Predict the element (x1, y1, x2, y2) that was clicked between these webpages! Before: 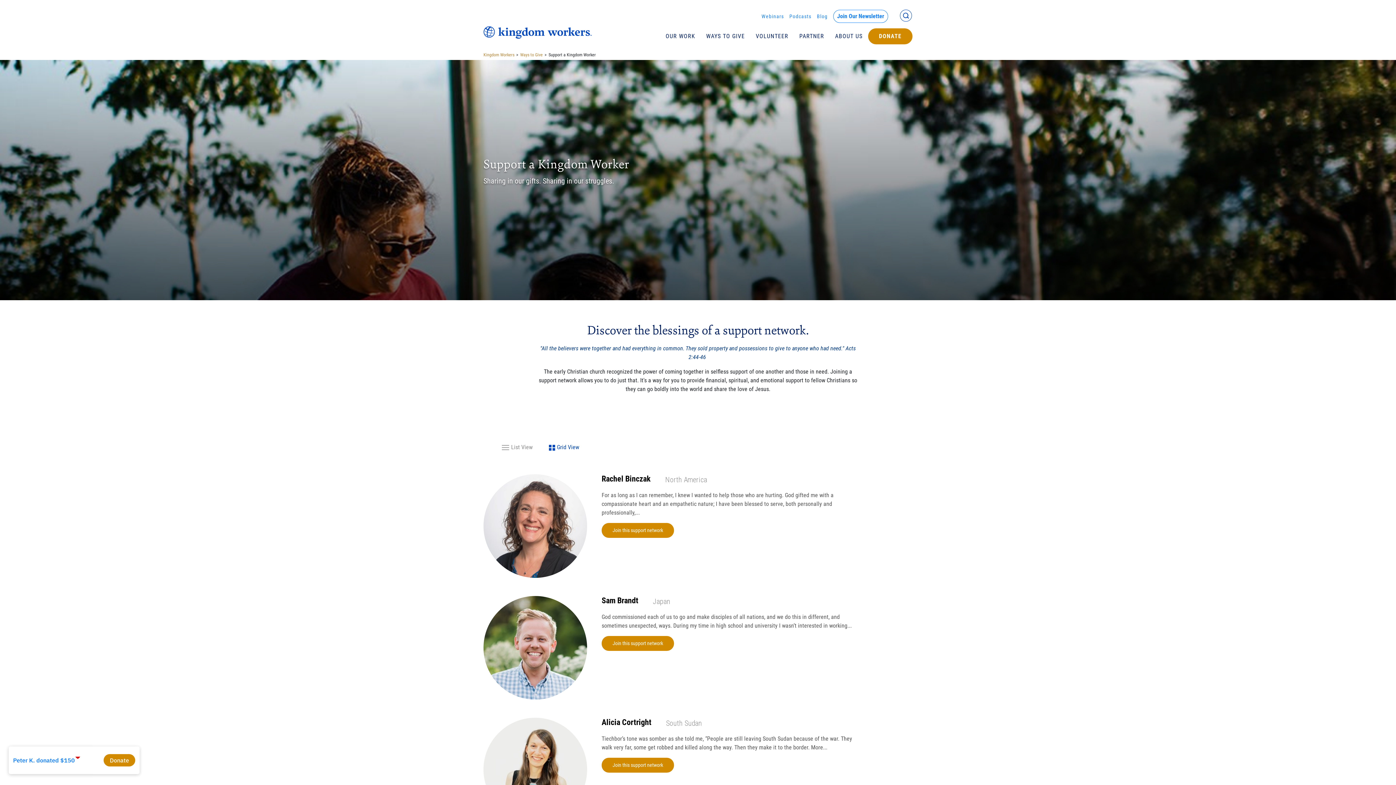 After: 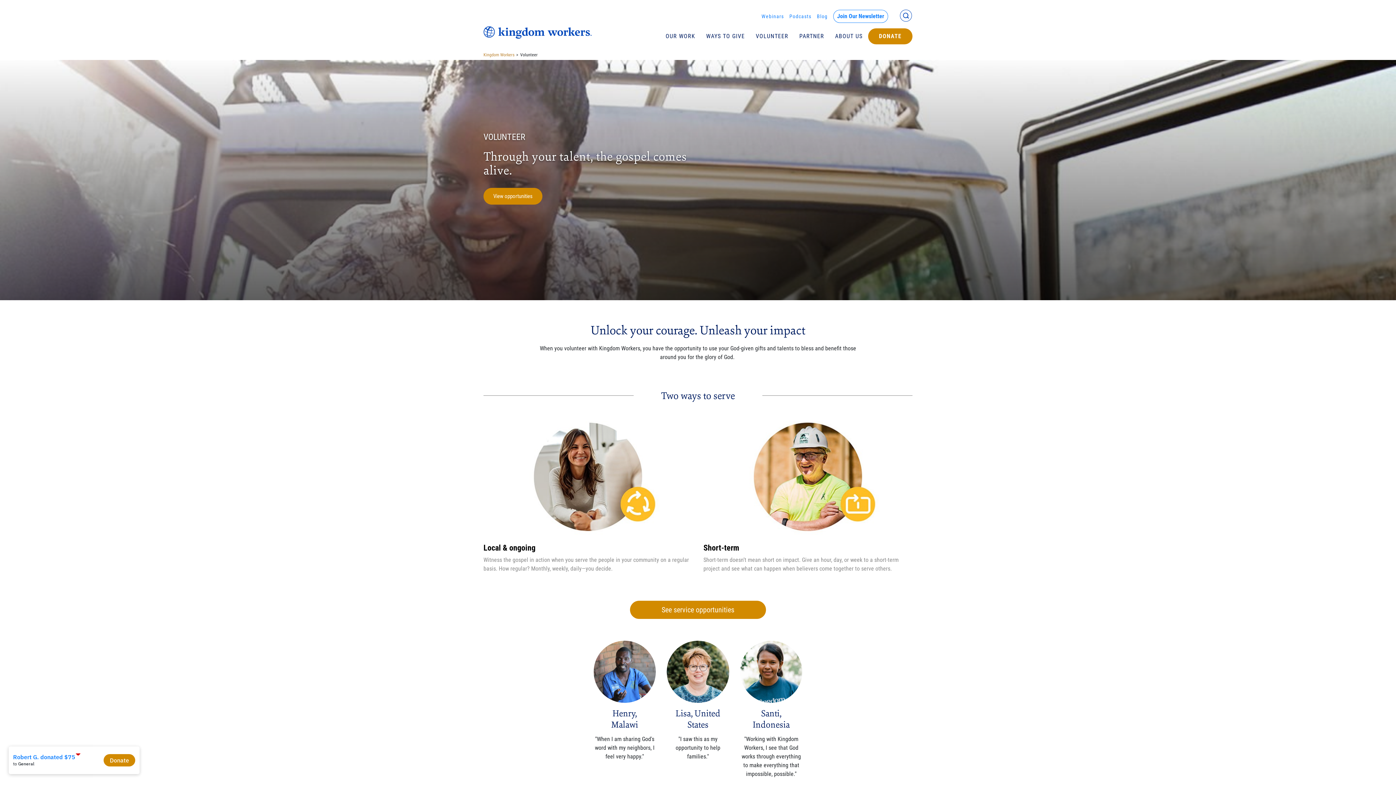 Action: label: VOLUNTEER bbox: (750, 32, 794, 40)